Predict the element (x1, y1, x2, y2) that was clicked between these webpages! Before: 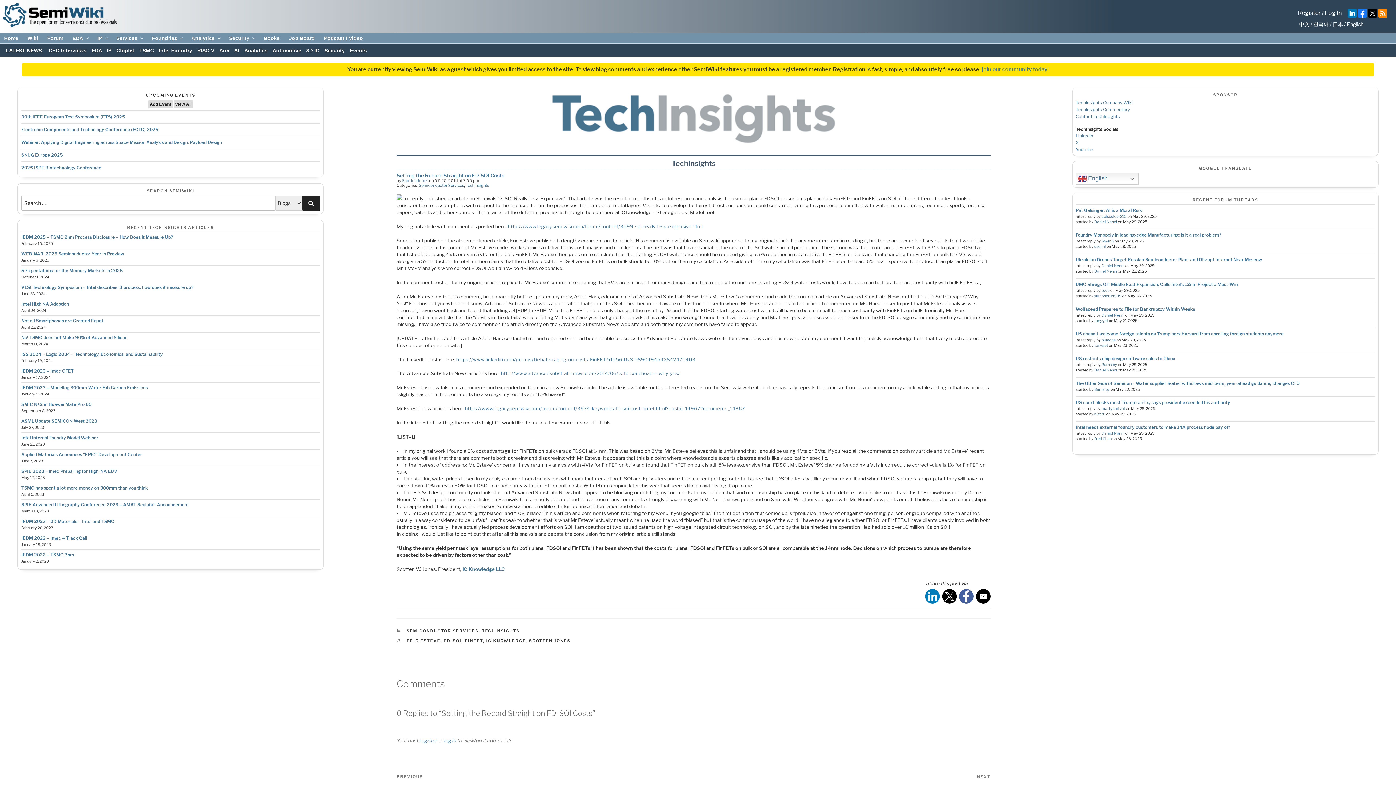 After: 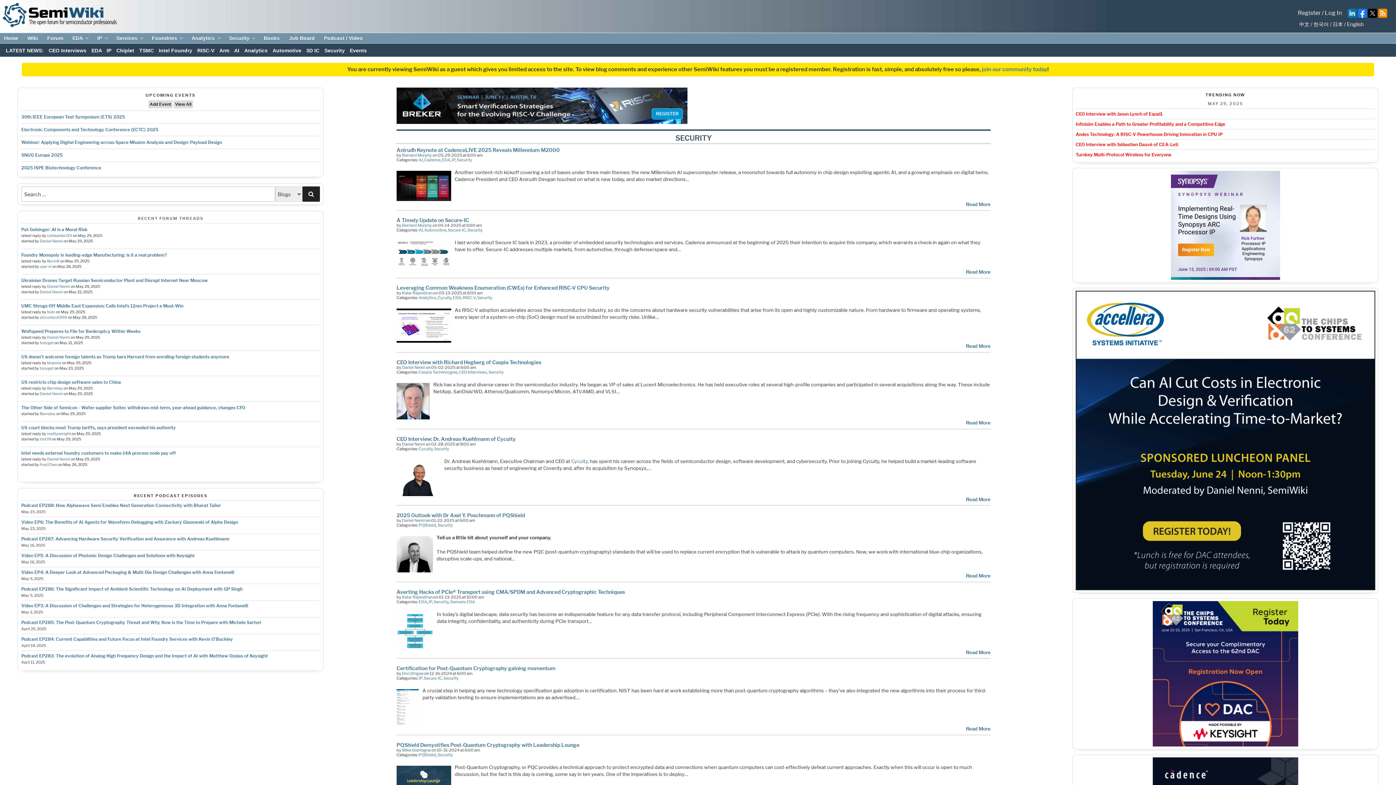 Action: bbox: (324, 47, 344, 53) label: Security